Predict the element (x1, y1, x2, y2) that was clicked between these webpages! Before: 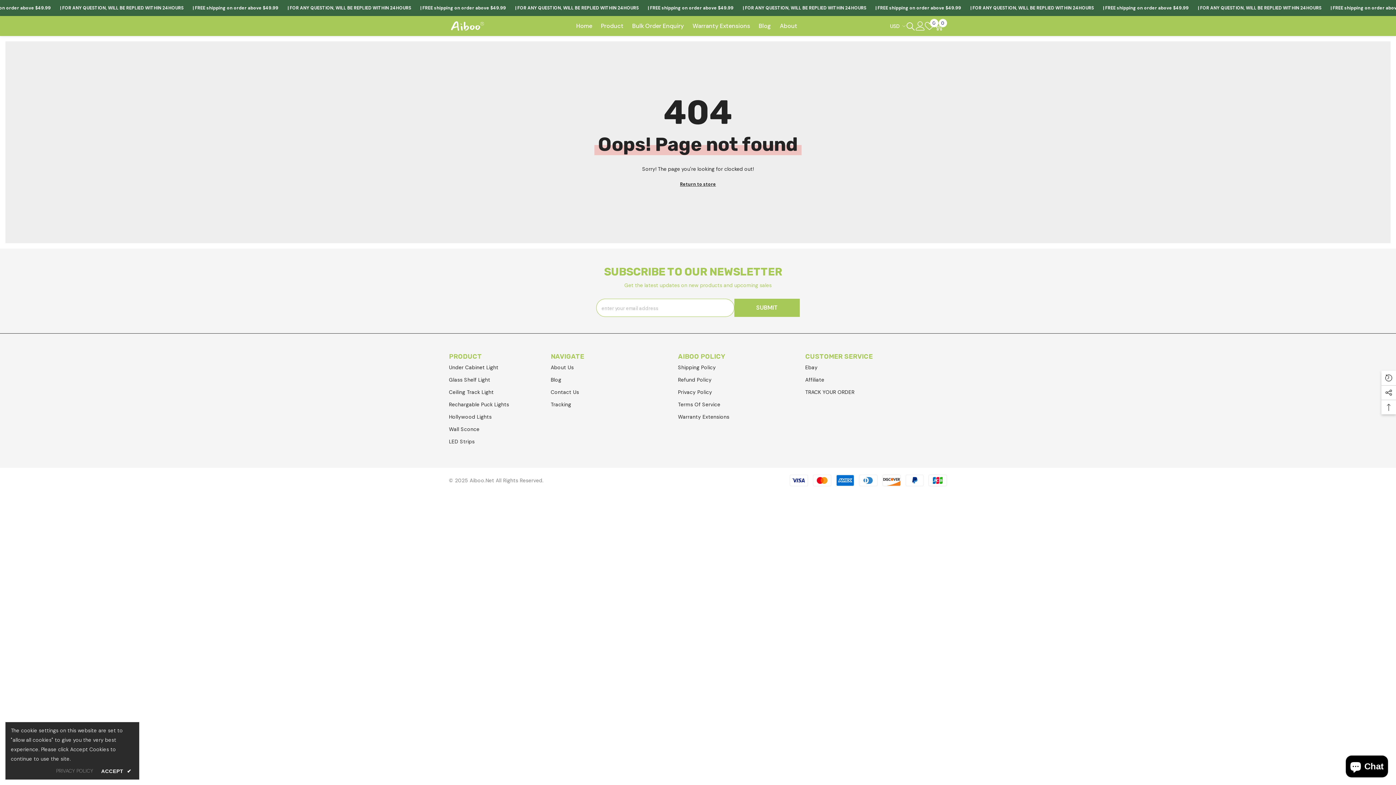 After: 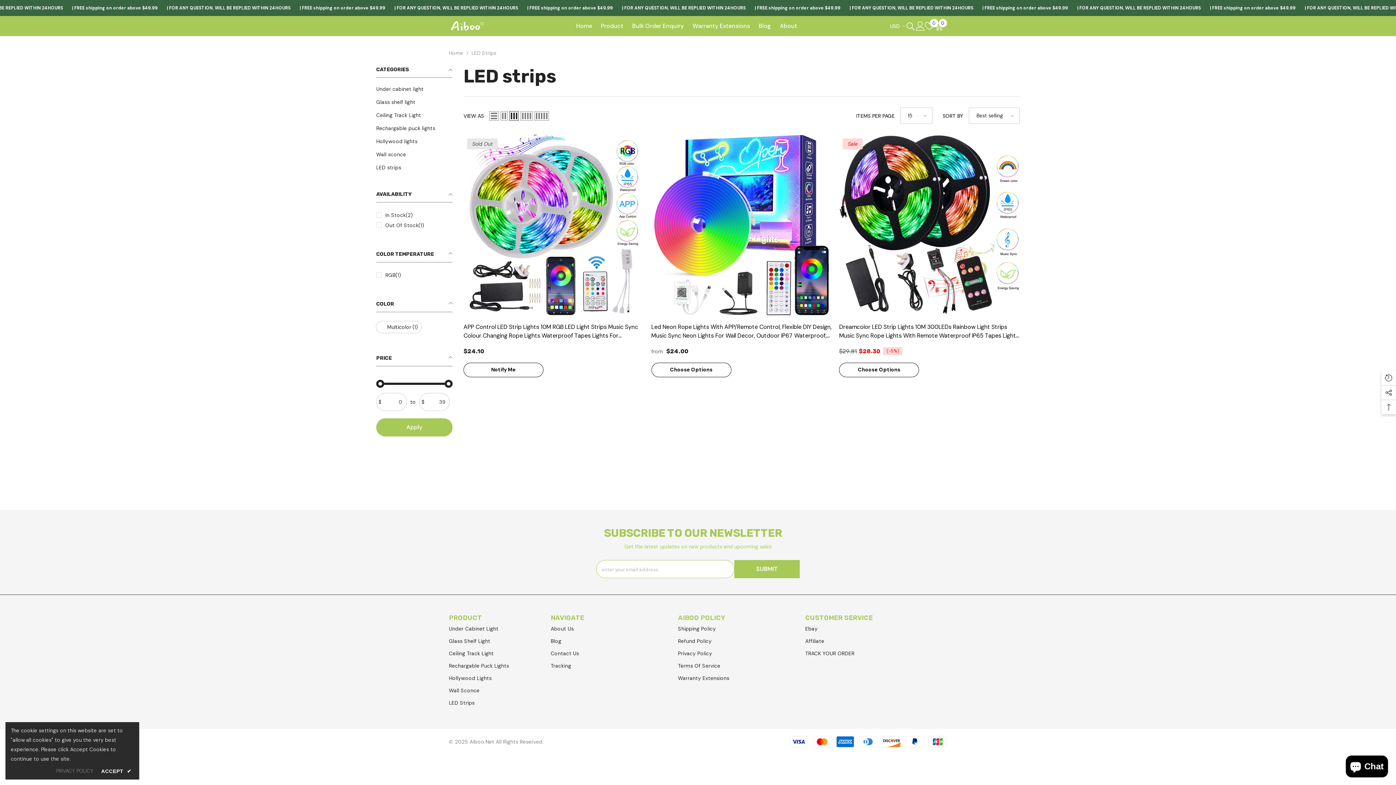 Action: label: LED Strips bbox: (449, 435, 474, 448)